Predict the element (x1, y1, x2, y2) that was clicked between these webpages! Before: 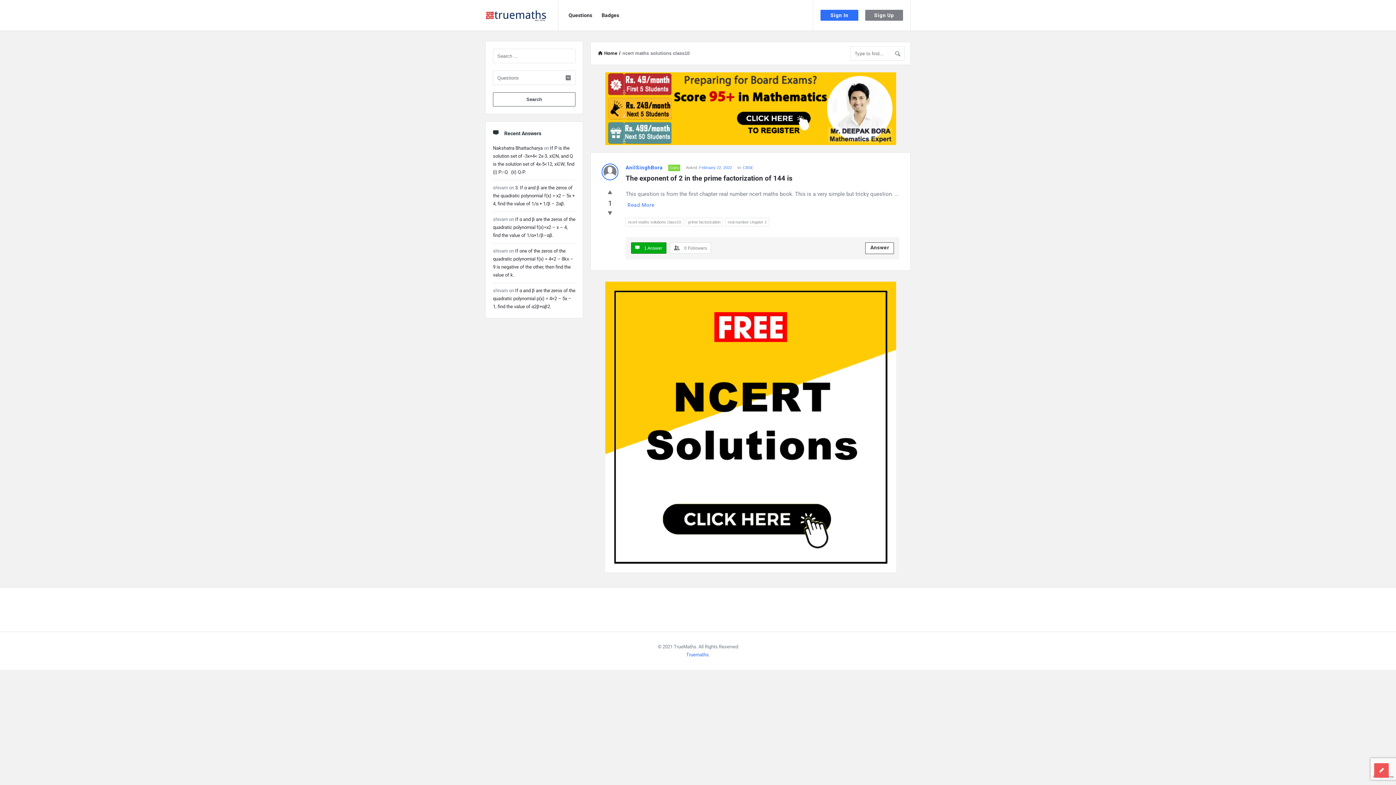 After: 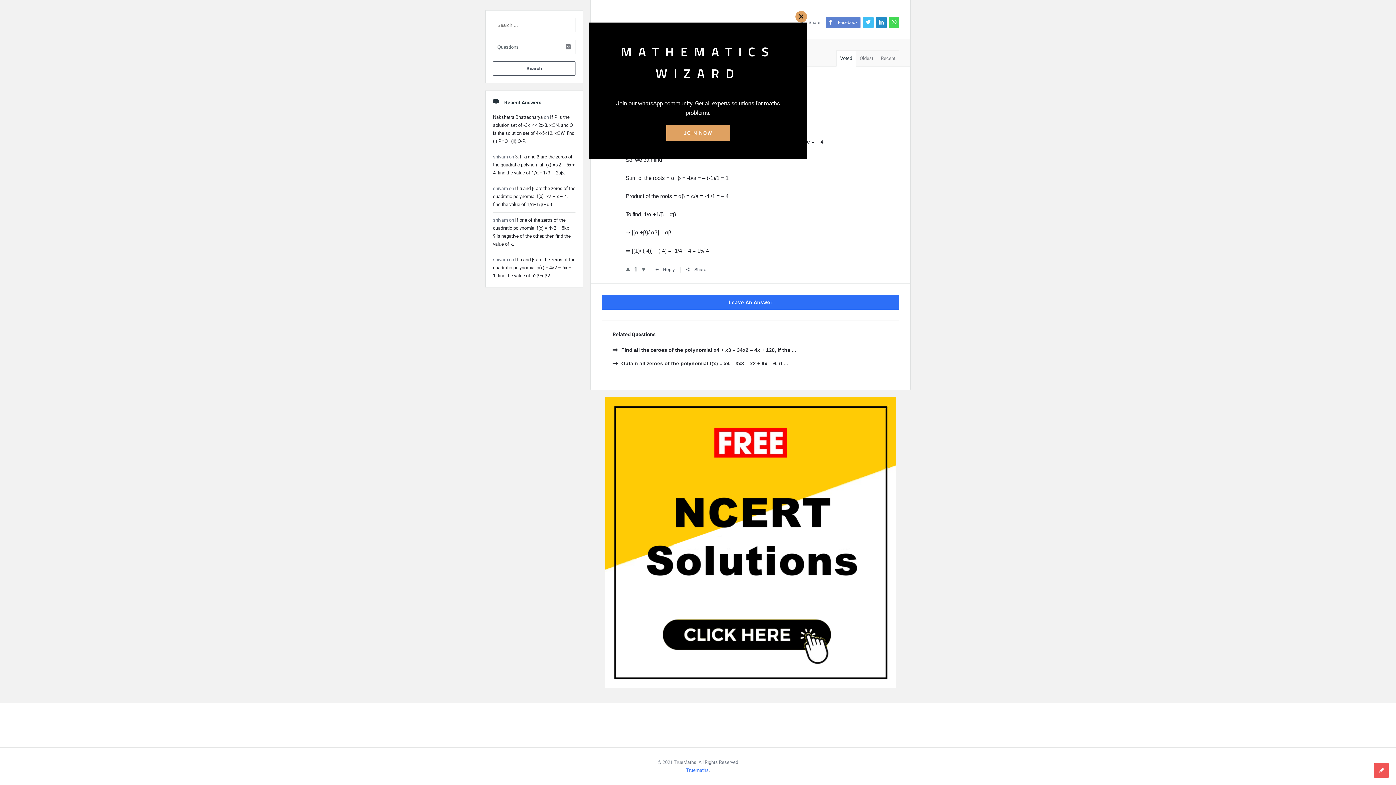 Action: bbox: (493, 216, 575, 238) label: If α and β are the zeros of the quadratic polynomial f(x)=x2 – x – 4, find the value of 1/α+1/β–αβ.